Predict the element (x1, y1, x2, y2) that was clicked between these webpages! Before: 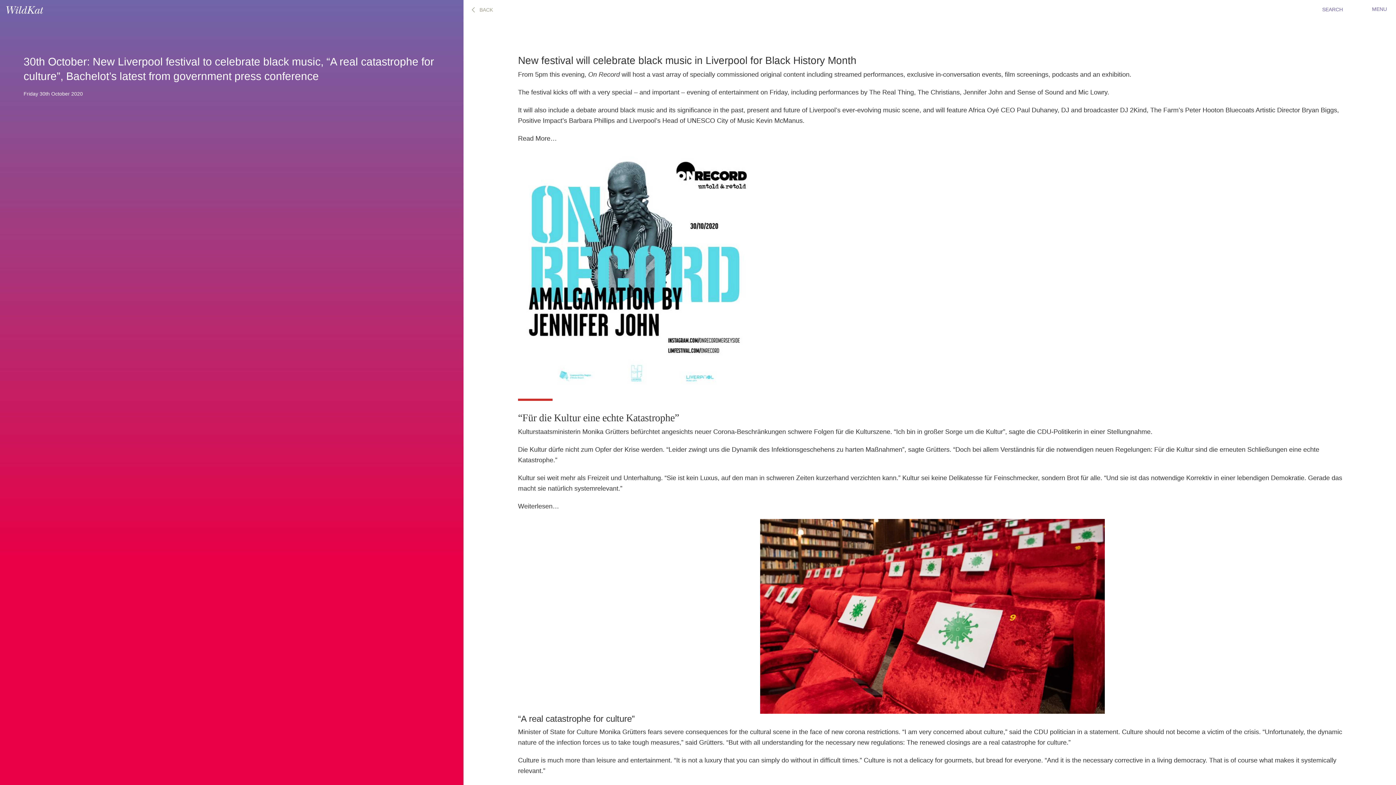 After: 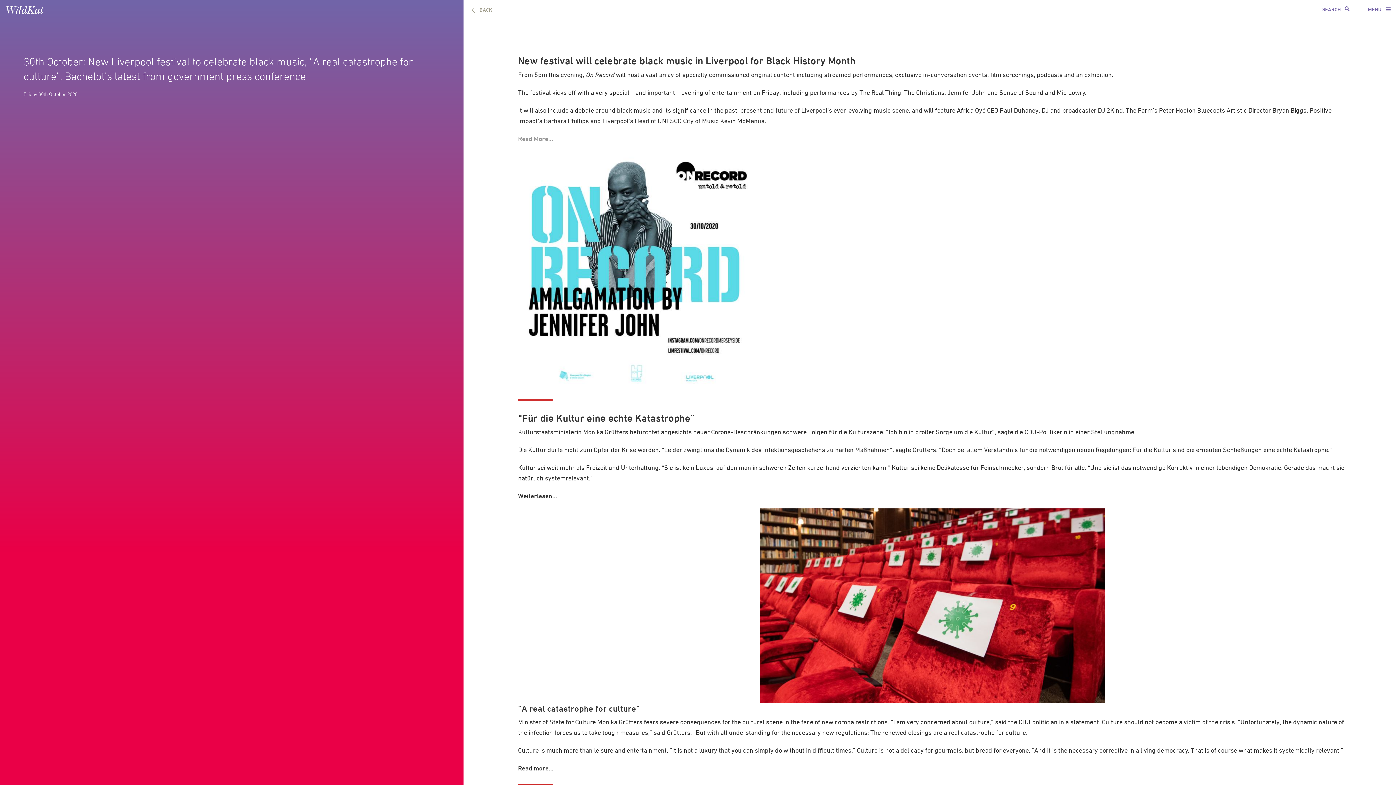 Action: label: Read More… bbox: (518, 134, 557, 142)